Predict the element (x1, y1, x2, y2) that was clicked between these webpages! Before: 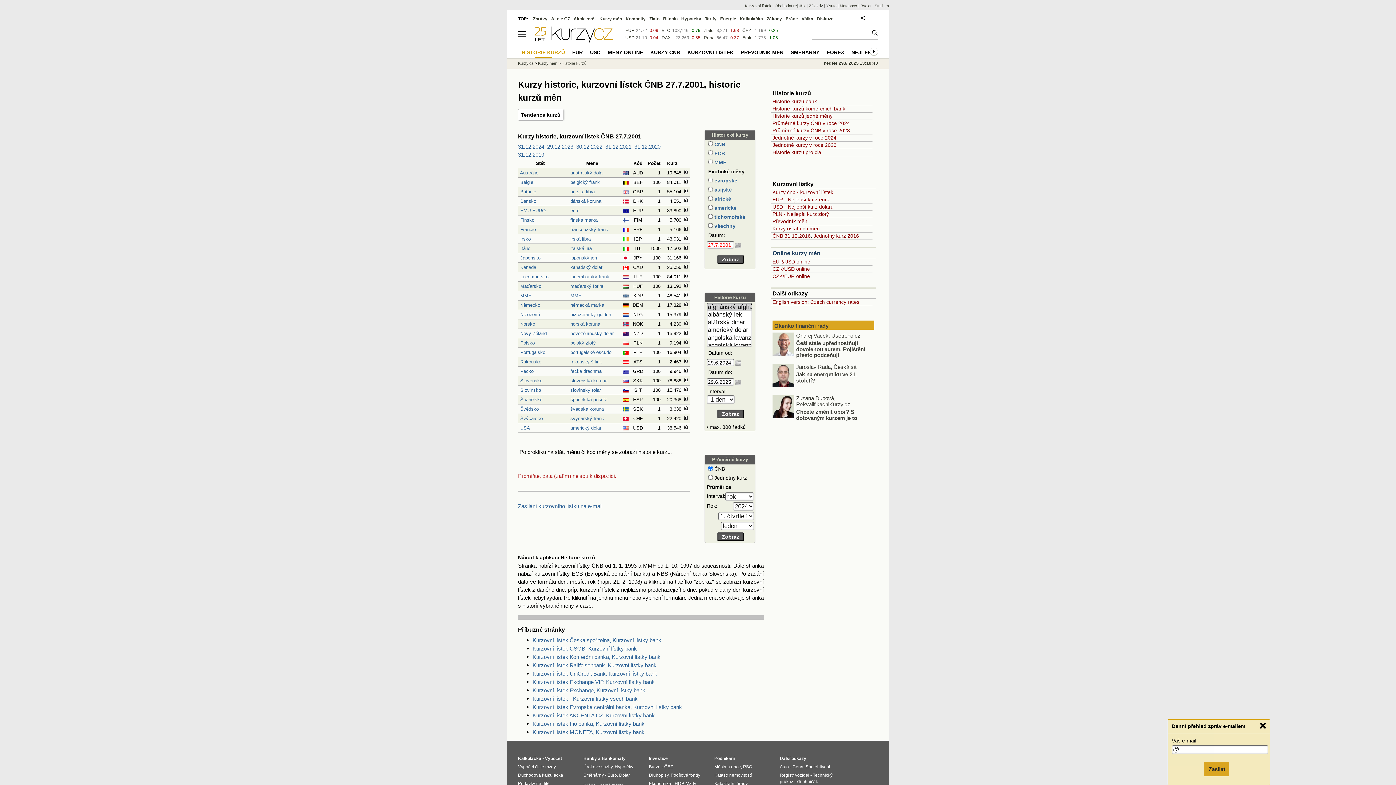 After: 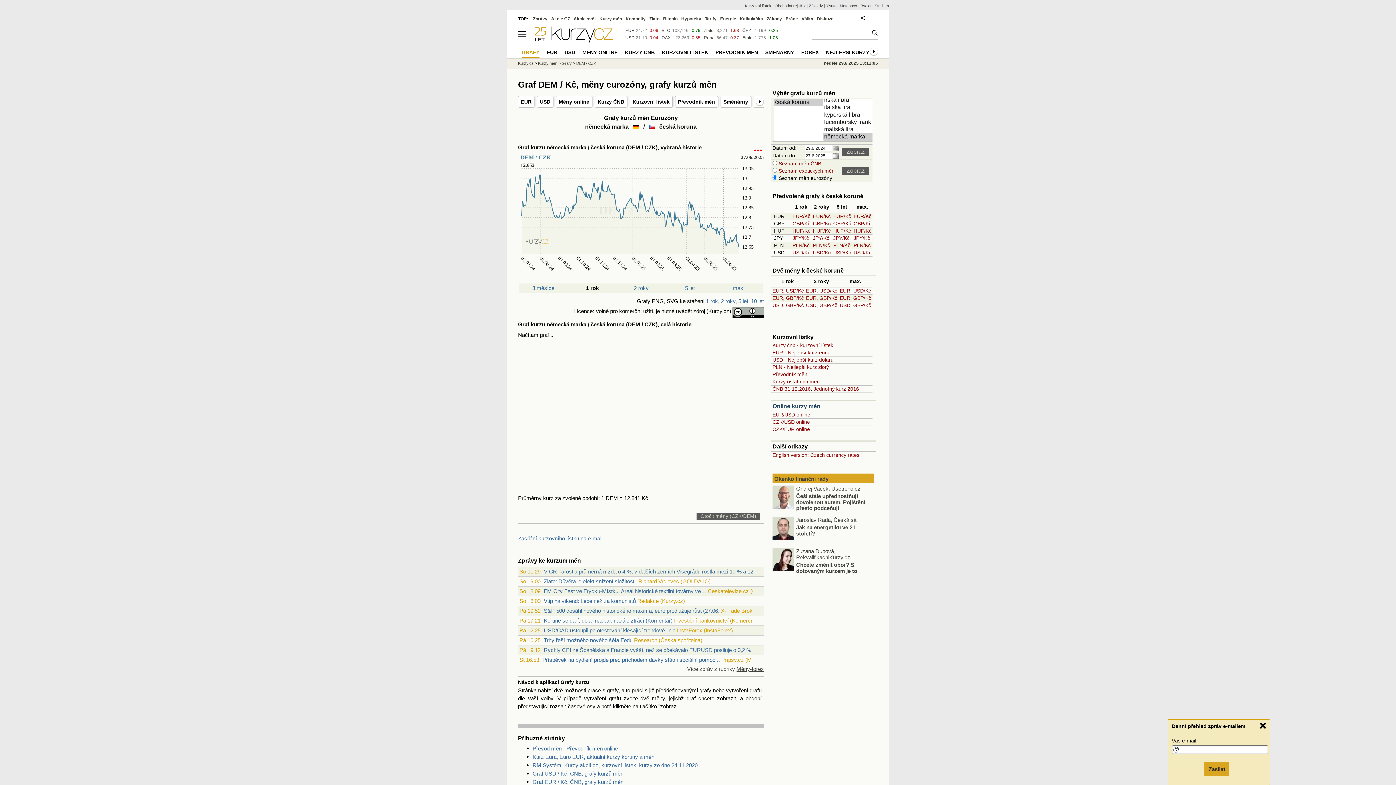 Action: bbox: (683, 302, 688, 307)